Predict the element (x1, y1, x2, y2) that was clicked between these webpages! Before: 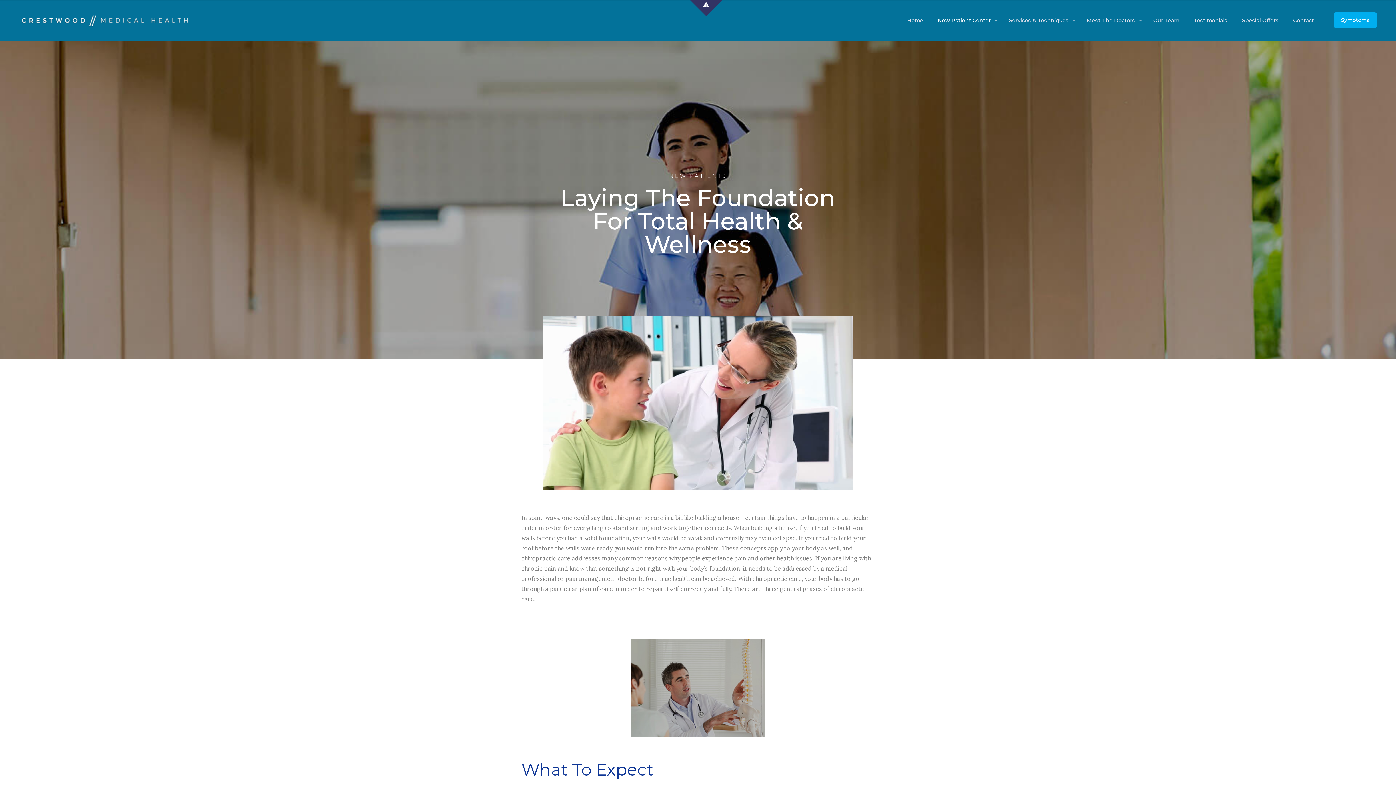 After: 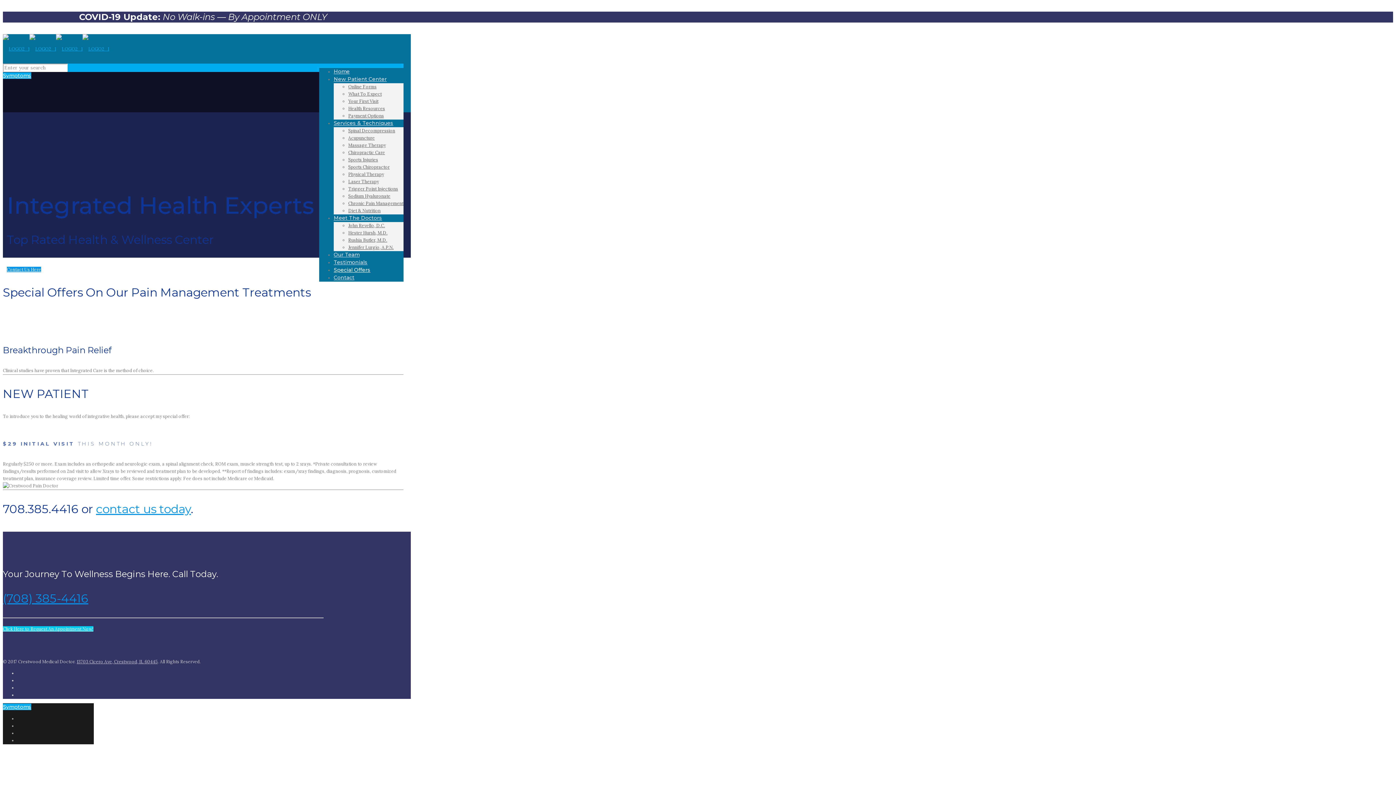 Action: bbox: (1235, 0, 1286, 40) label: Special Offers